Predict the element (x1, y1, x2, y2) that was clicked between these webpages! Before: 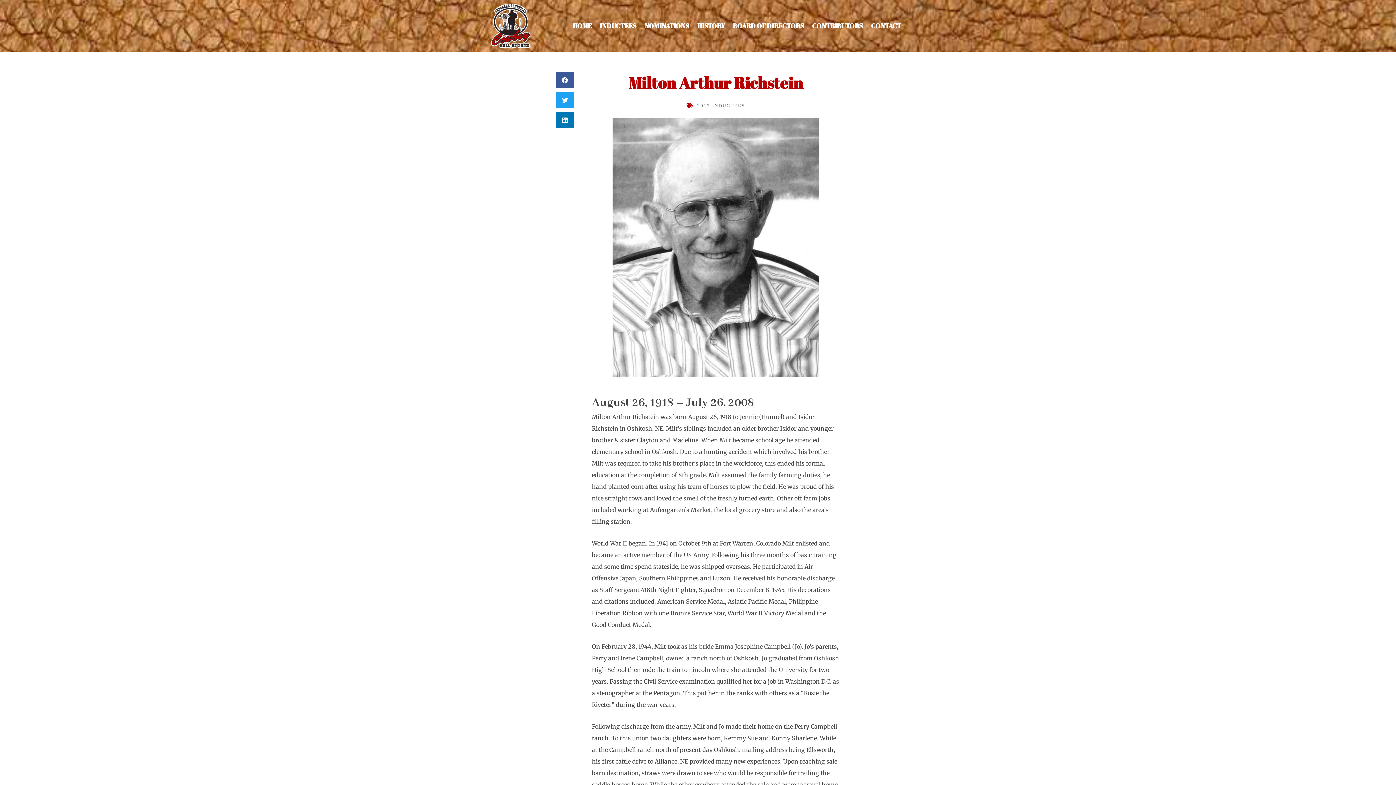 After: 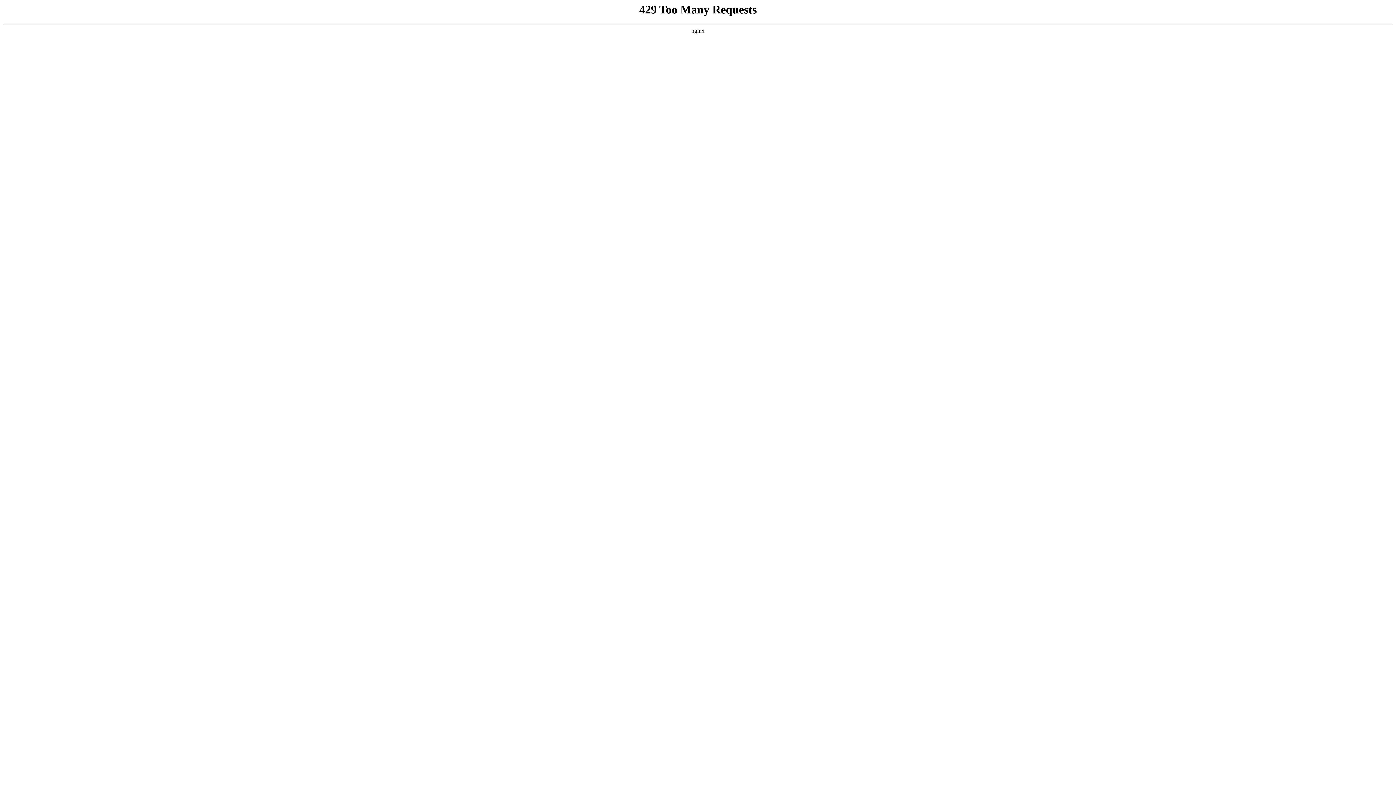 Action: bbox: (697, 103, 745, 108) label: 2017 INDUCTEES